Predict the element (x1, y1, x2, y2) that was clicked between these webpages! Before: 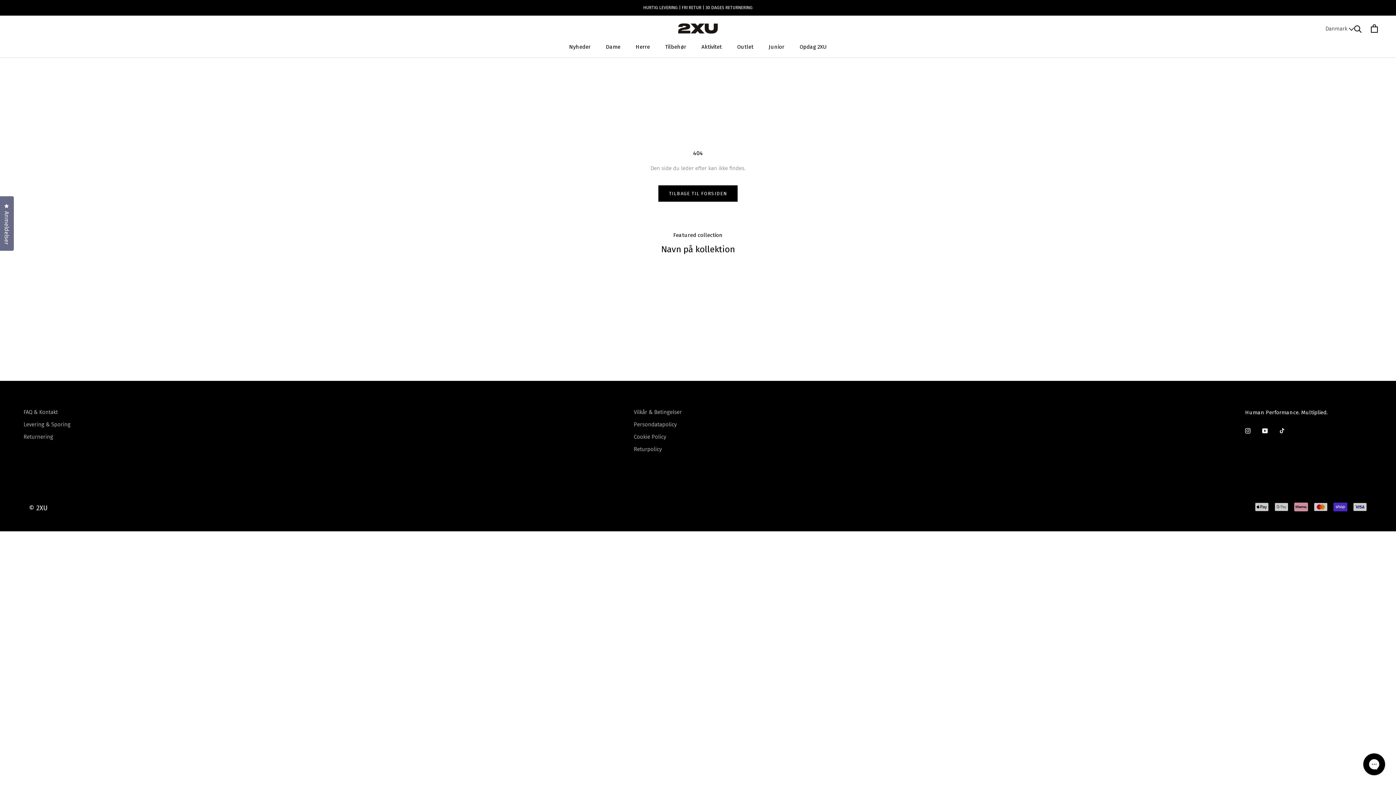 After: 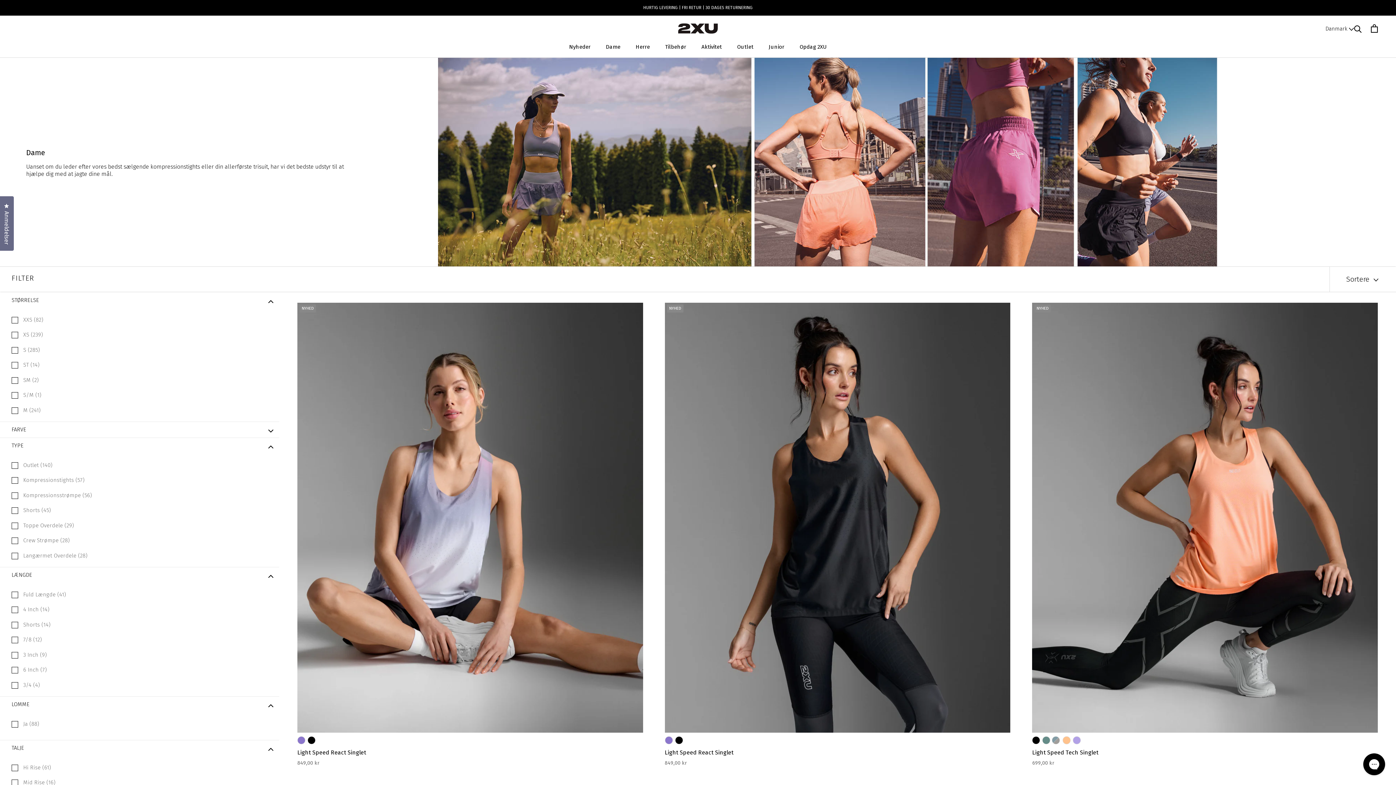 Action: label: Dame
Dame bbox: (606, 43, 620, 50)